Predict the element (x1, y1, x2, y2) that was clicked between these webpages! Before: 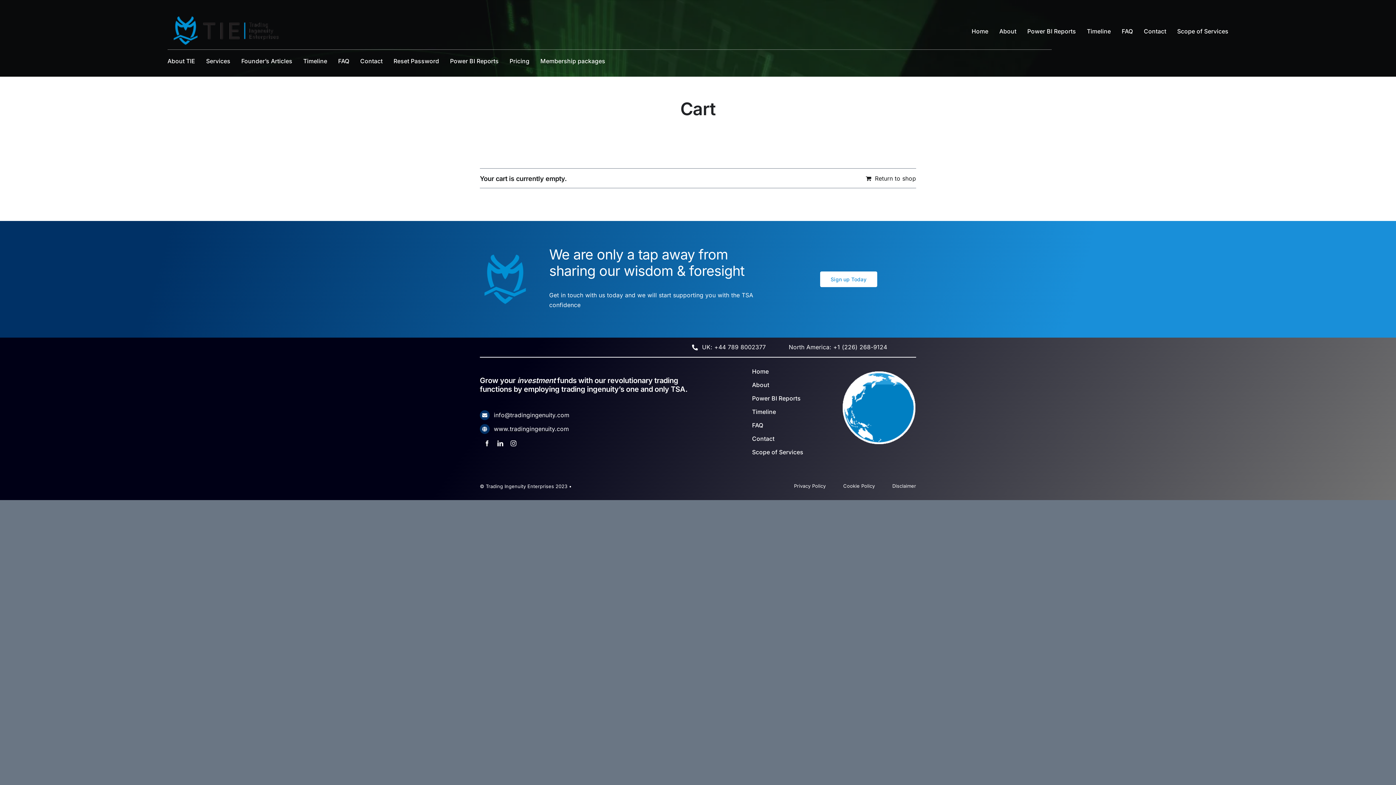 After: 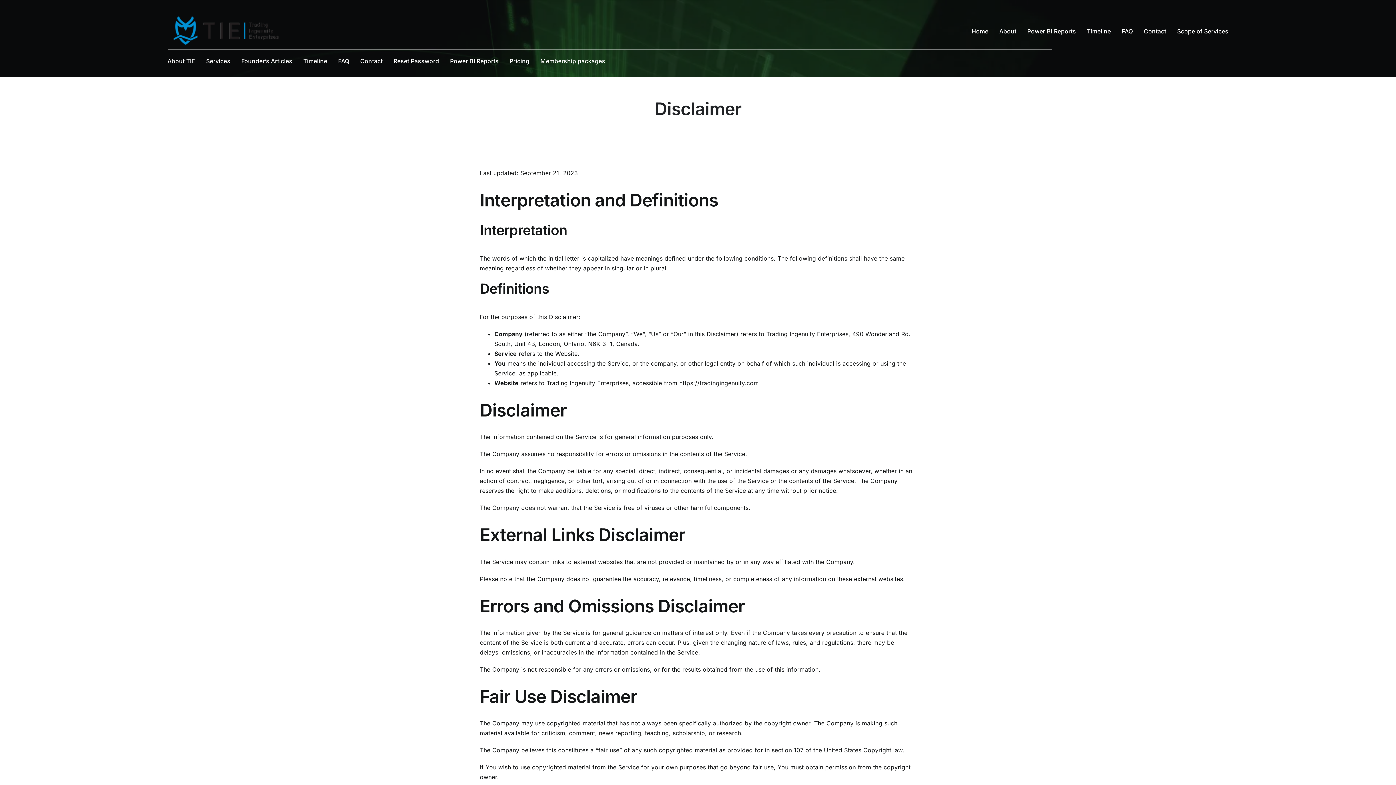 Action: bbox: (892, 482, 916, 490) label: Disclaimer